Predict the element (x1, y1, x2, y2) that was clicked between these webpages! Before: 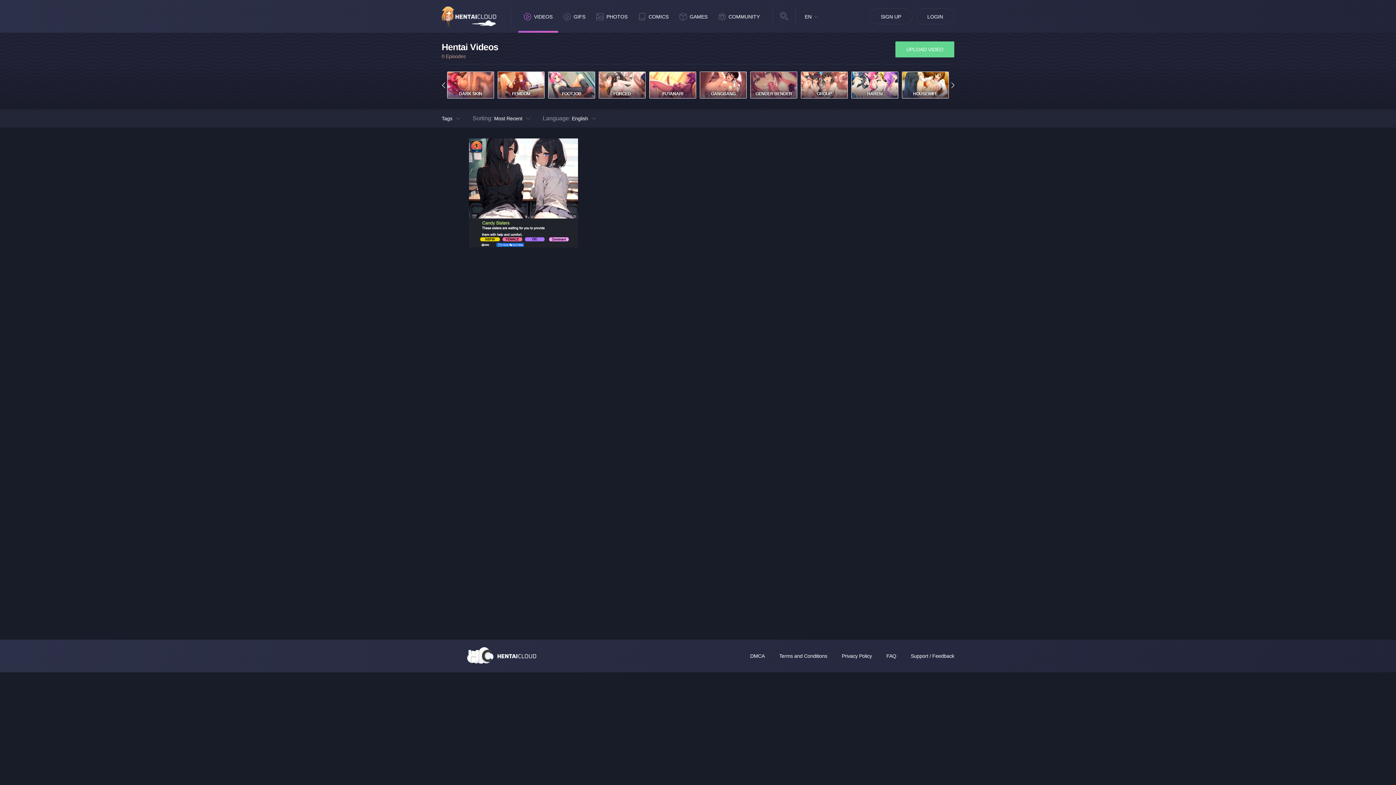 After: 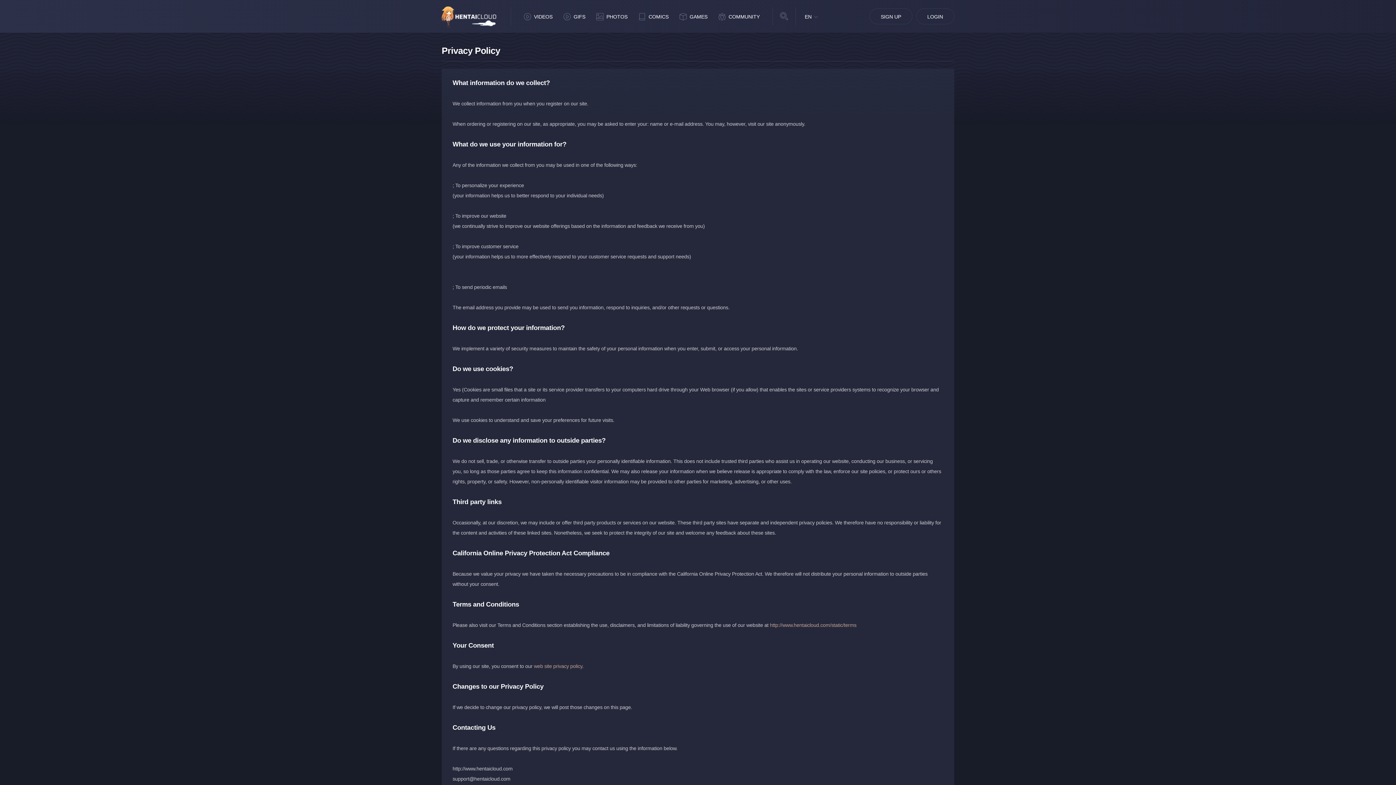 Action: bbox: (834, 640, 879, 672) label: Privacy Policy